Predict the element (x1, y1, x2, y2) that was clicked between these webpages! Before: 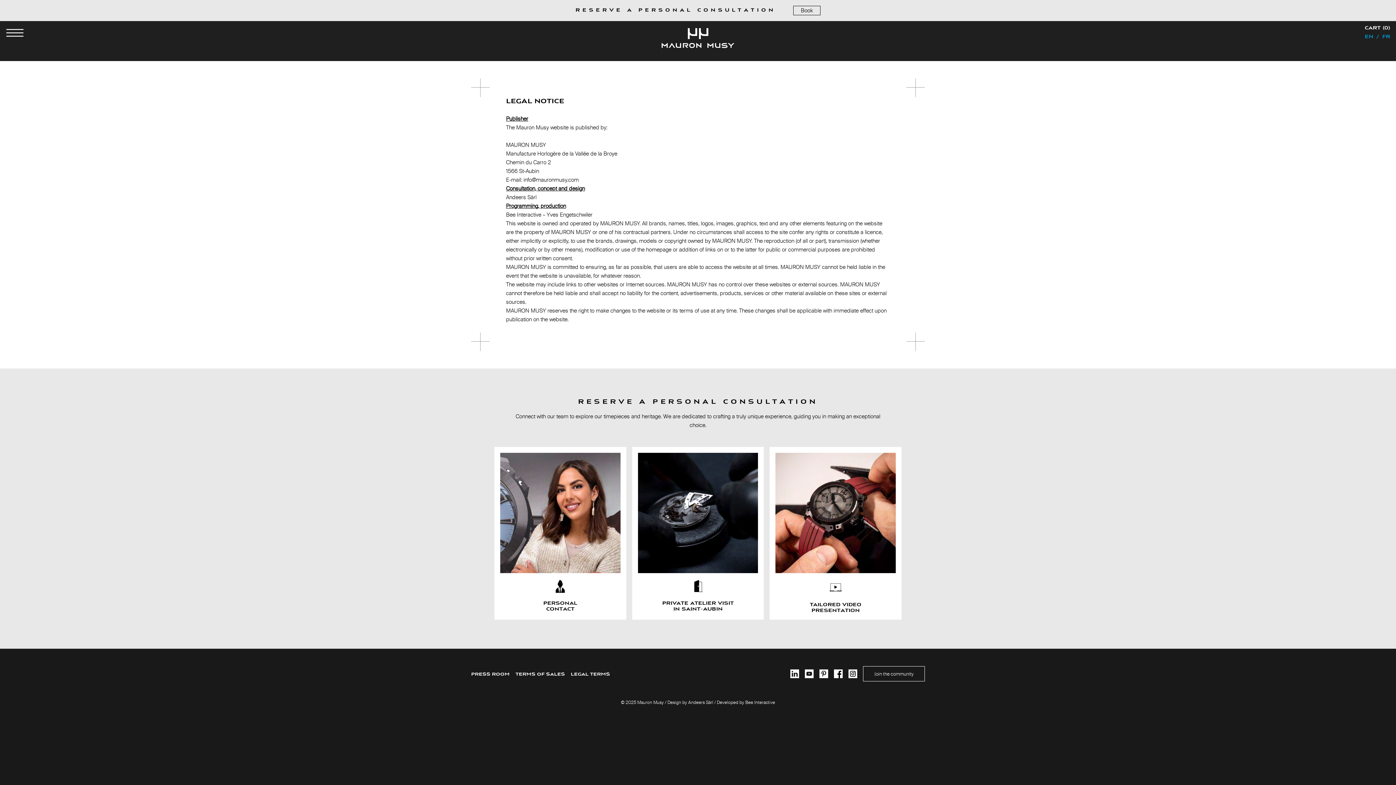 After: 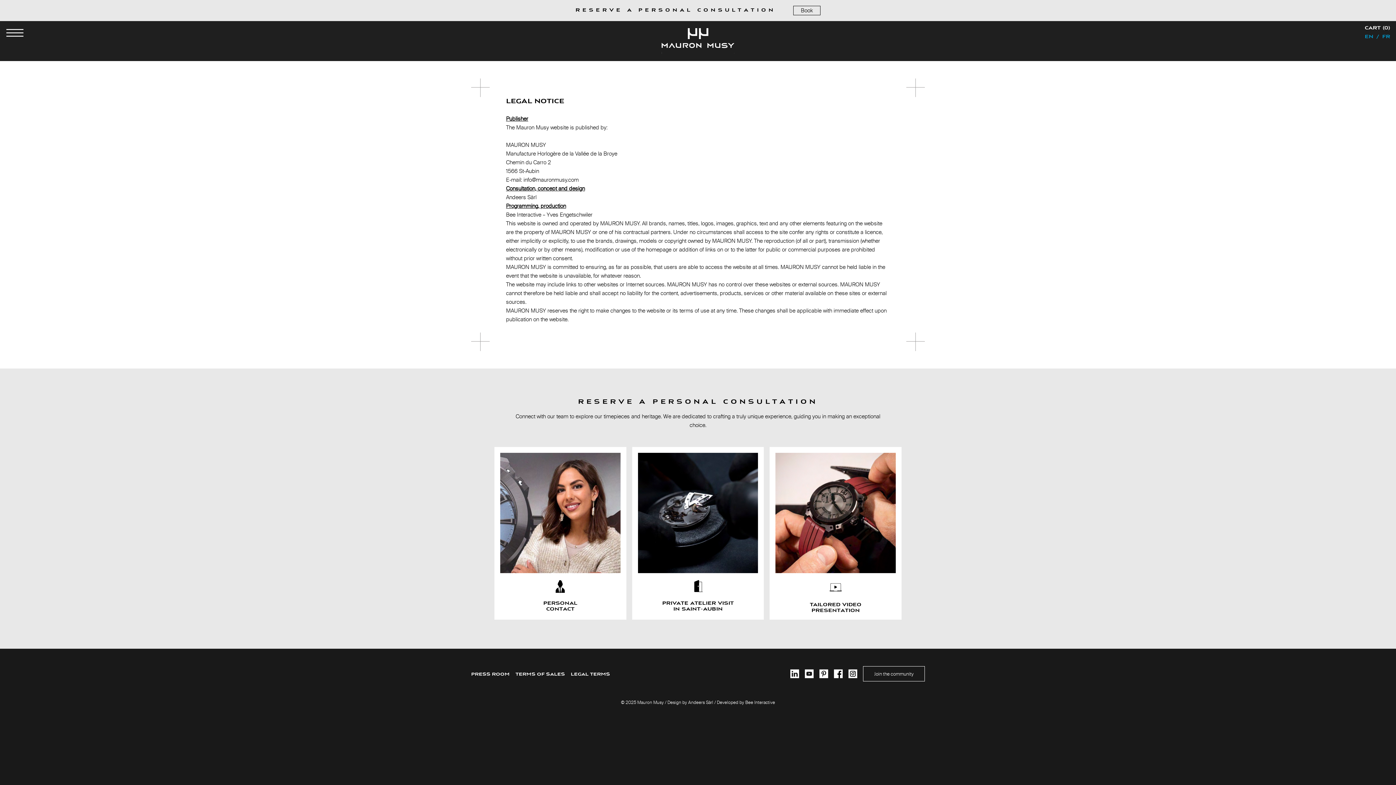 Action: bbox: (1365, 34, 1373, 39) label: EN